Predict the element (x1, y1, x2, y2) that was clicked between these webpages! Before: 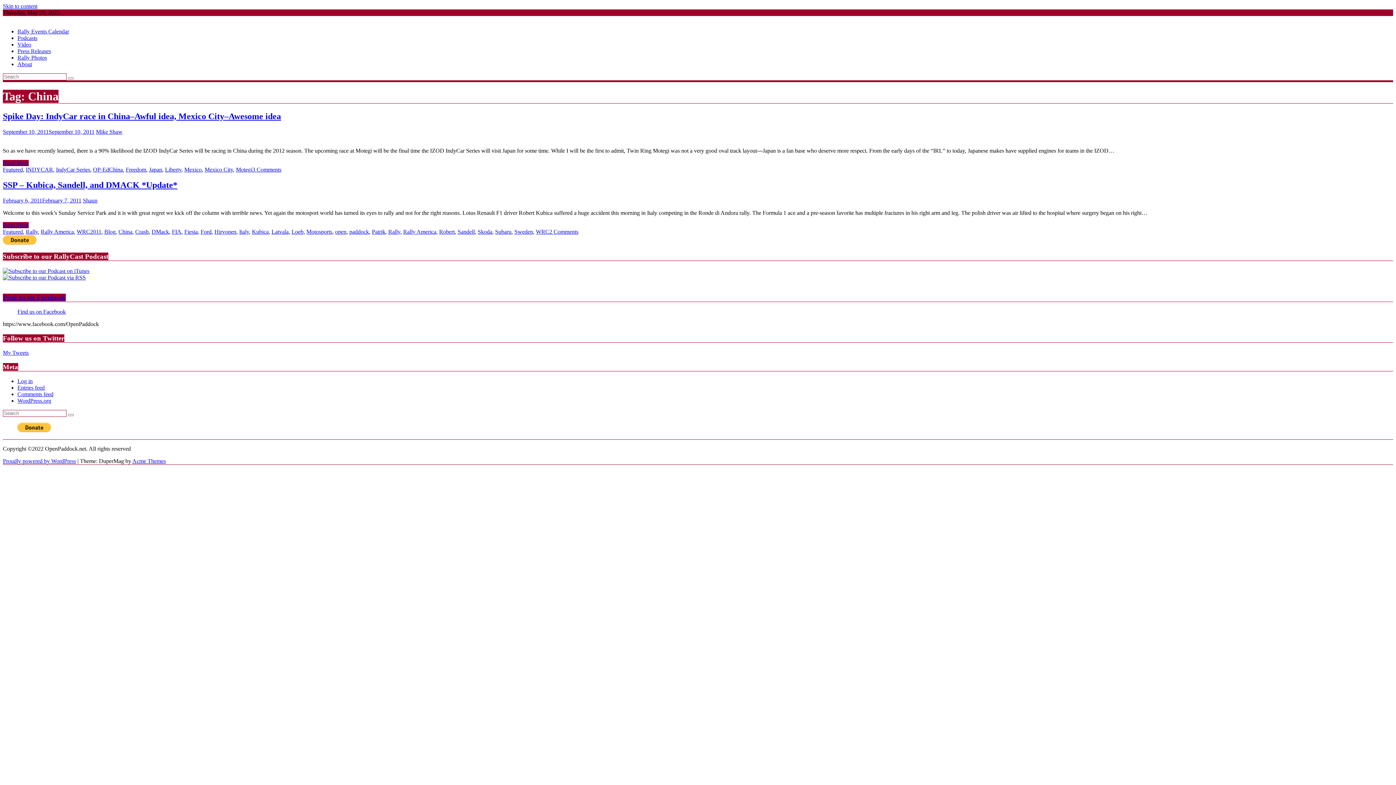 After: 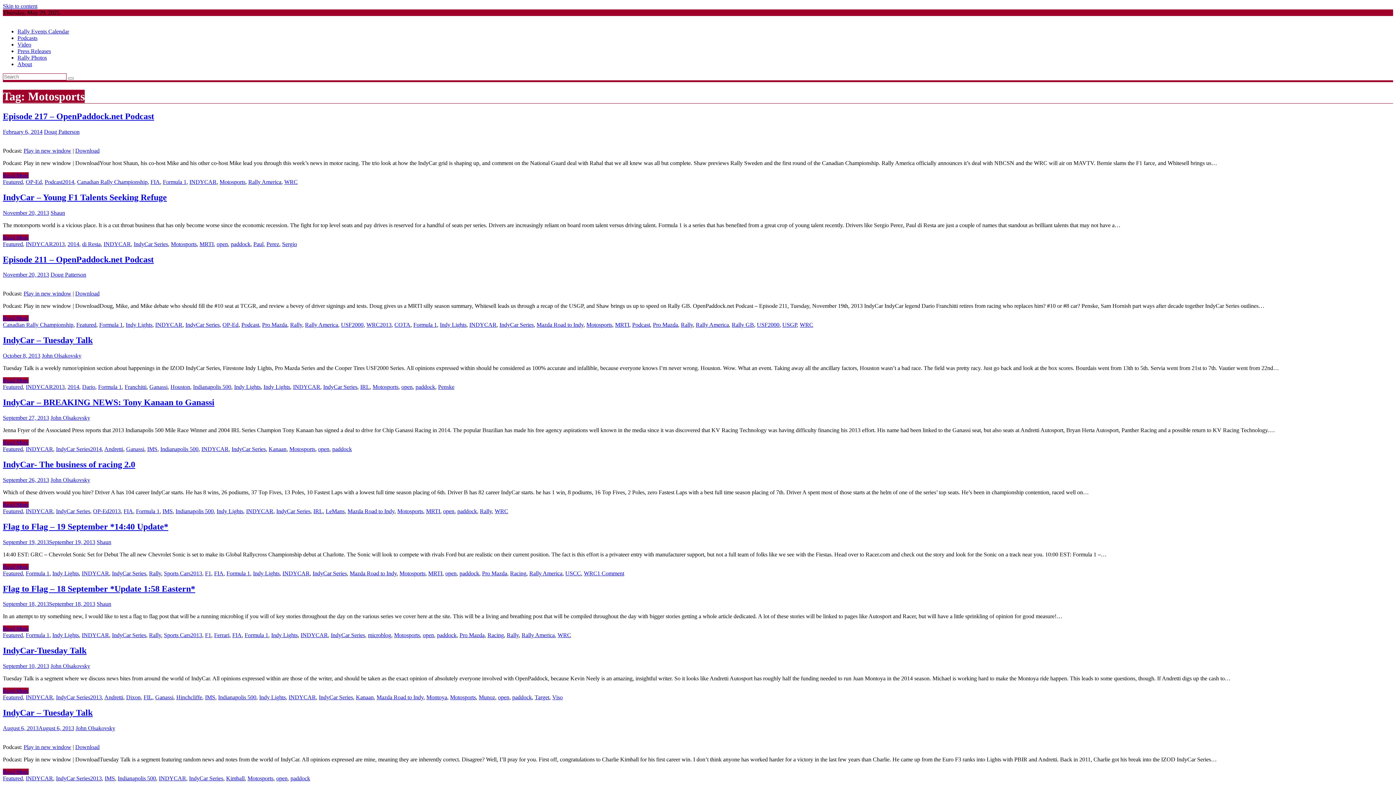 Action: label: Motosports bbox: (306, 228, 332, 234)